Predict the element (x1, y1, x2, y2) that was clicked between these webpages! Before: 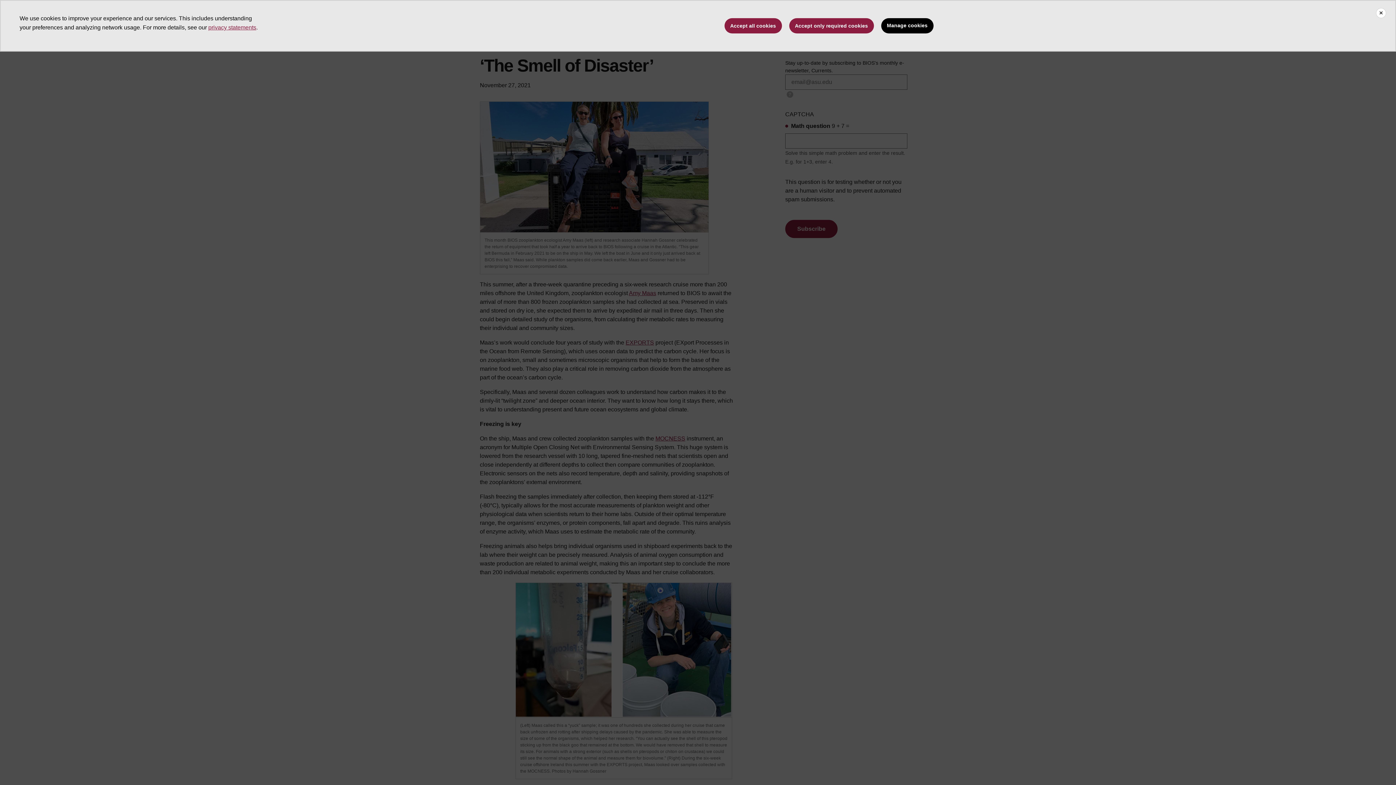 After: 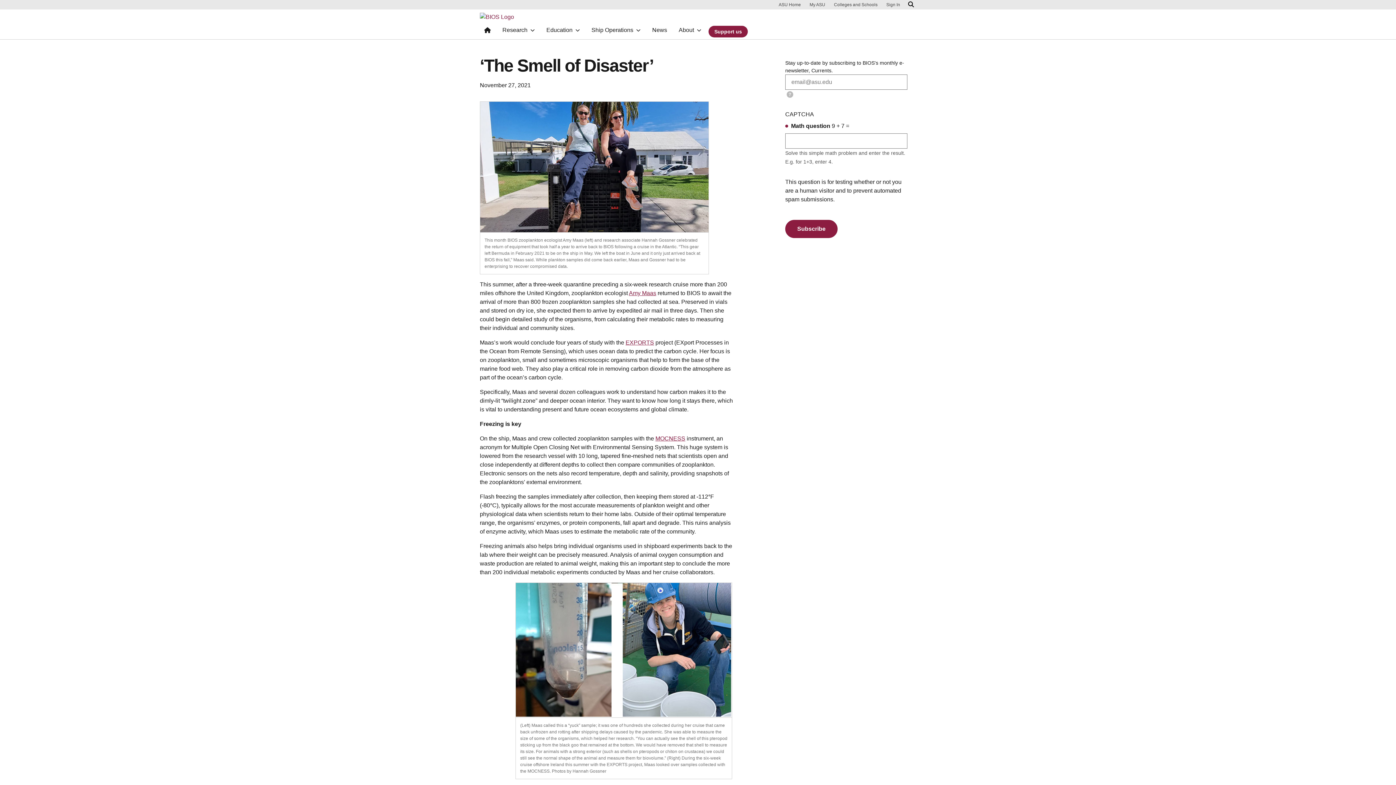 Action: label: Close cookie consent banner bbox: (1376, 8, 1386, 18)